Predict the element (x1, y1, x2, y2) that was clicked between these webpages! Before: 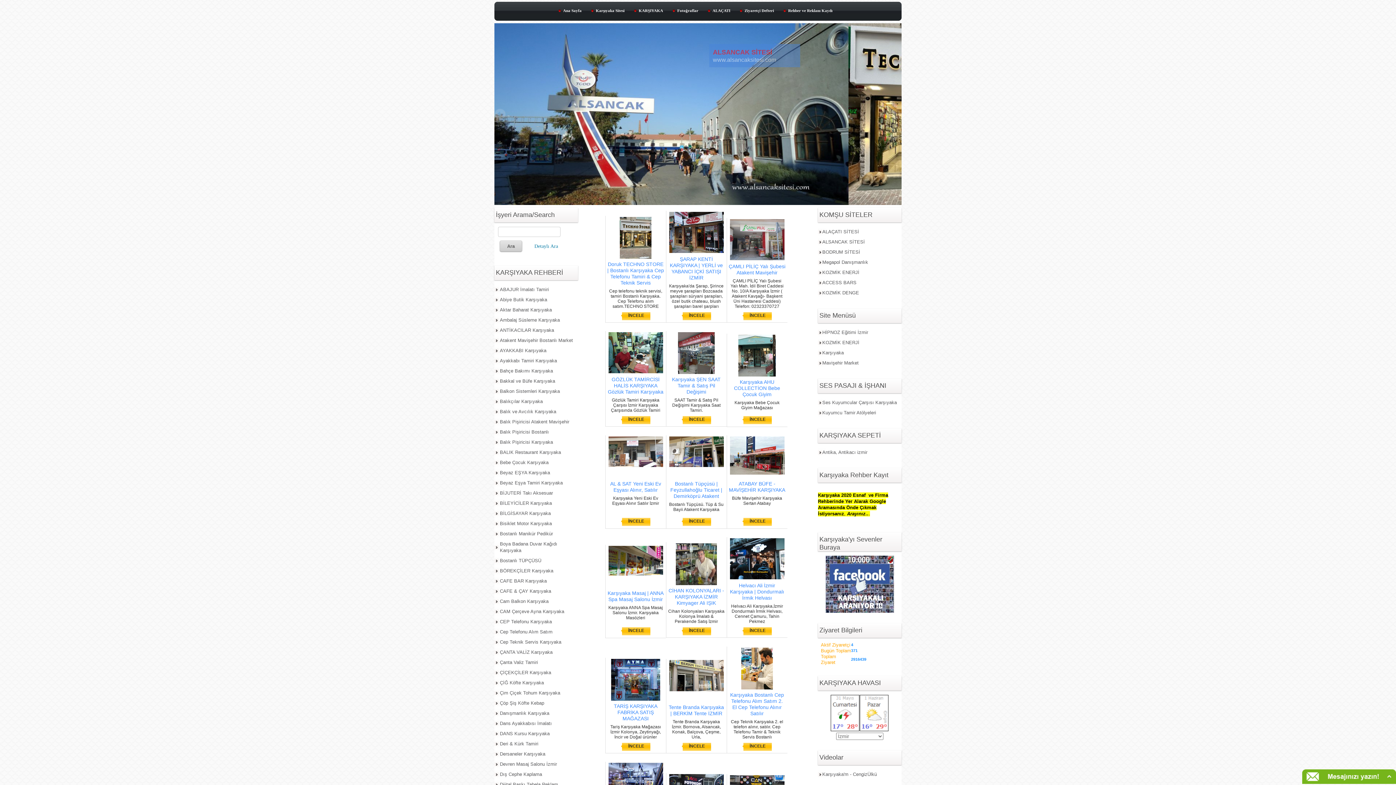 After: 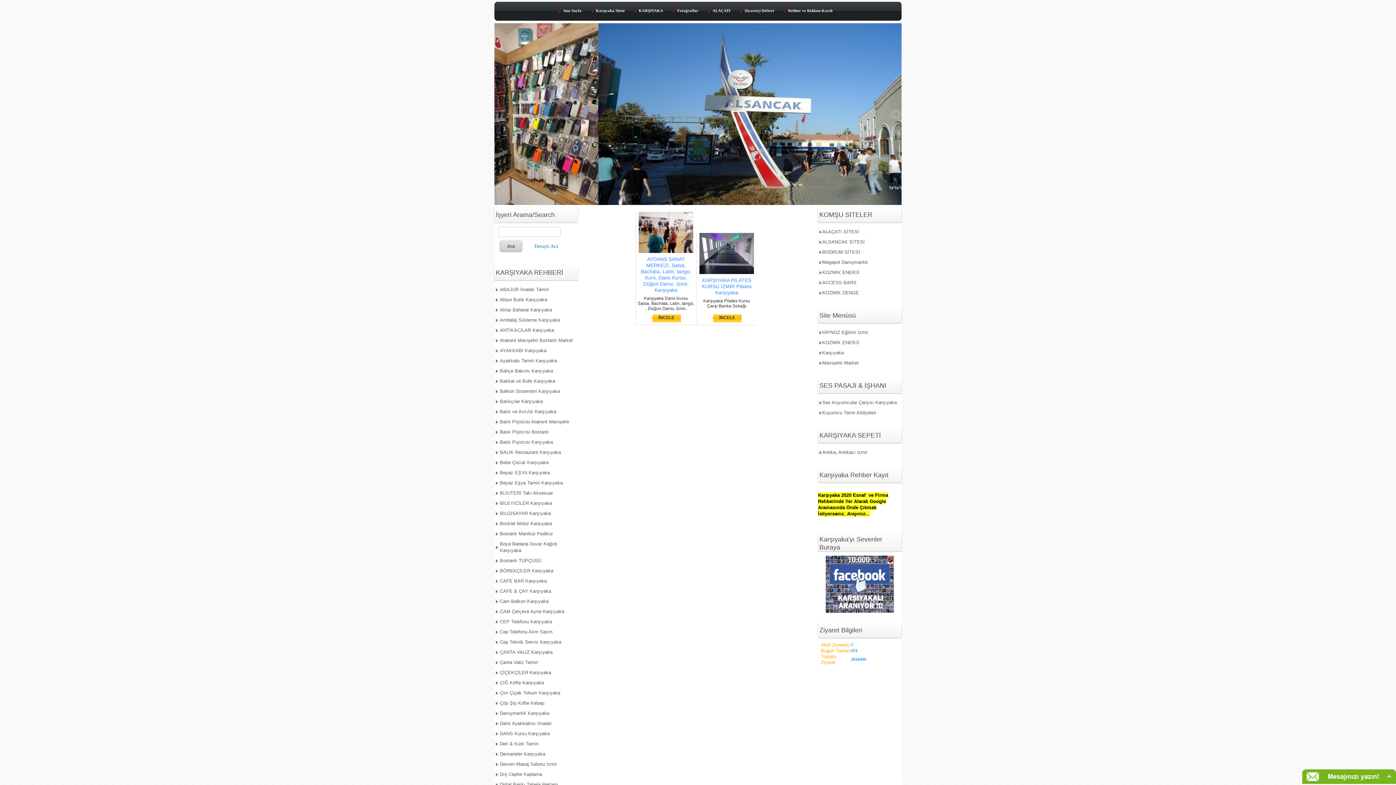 Action: label: DANS Kursu Karşıyaka bbox: (494, 729, 578, 739)